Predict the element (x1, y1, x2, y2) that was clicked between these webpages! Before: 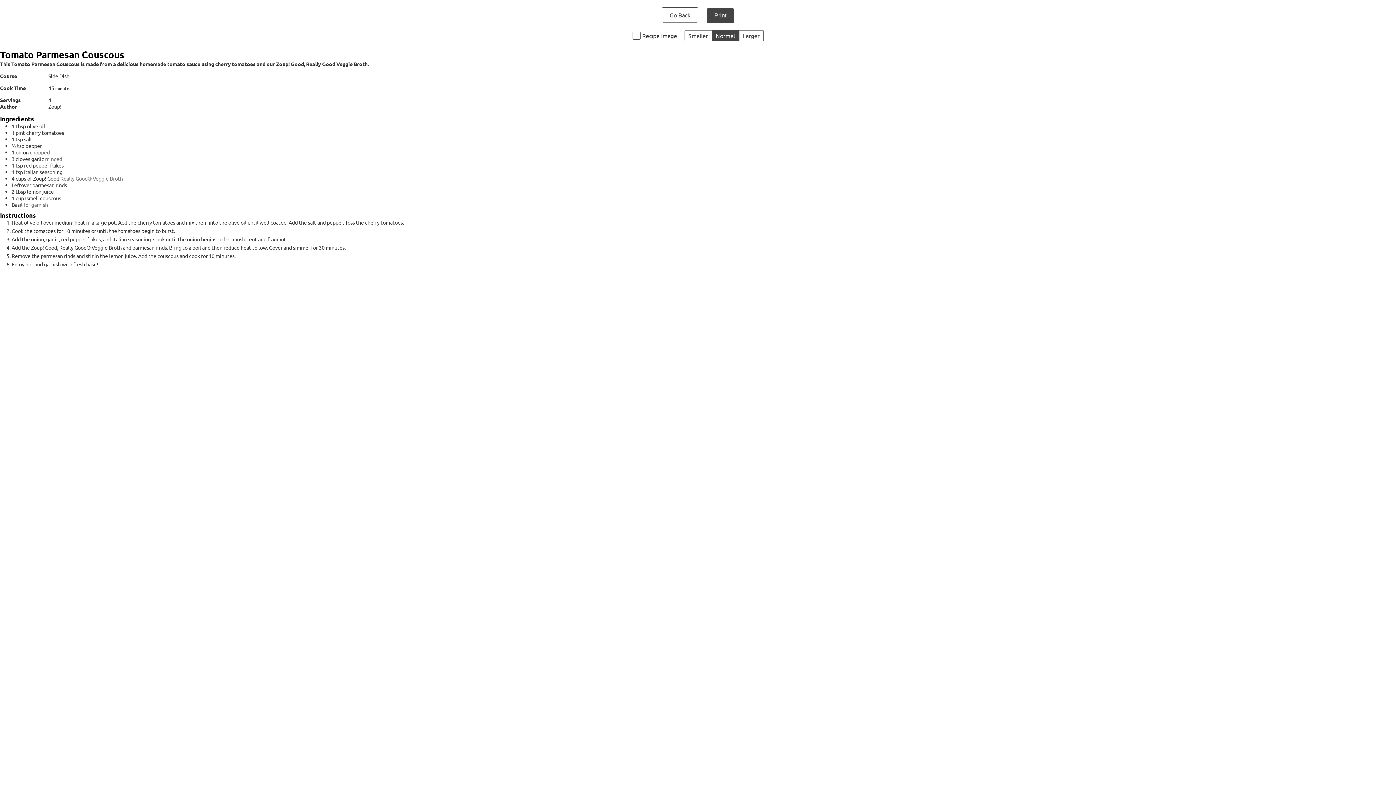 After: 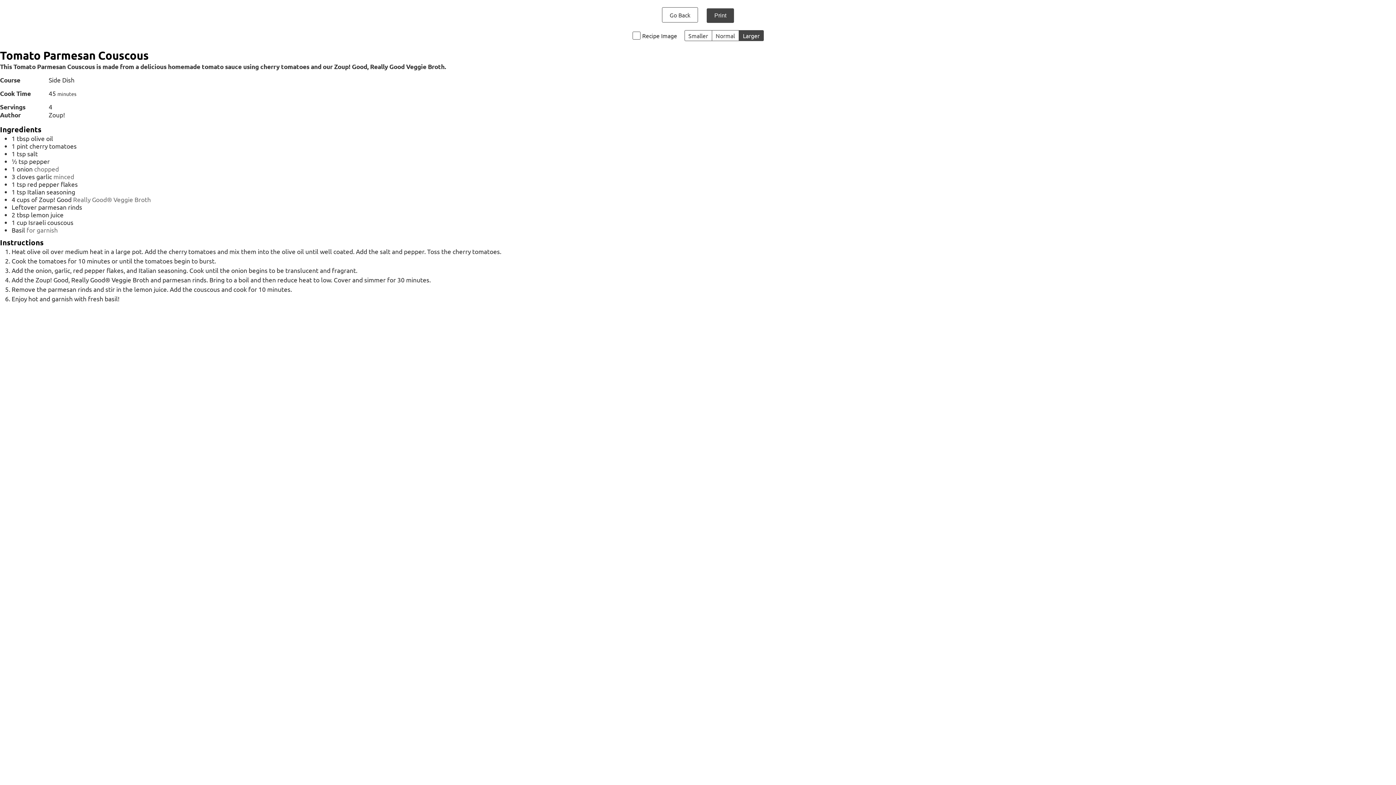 Action: bbox: (739, 30, 763, 41) label: Make print size Larger